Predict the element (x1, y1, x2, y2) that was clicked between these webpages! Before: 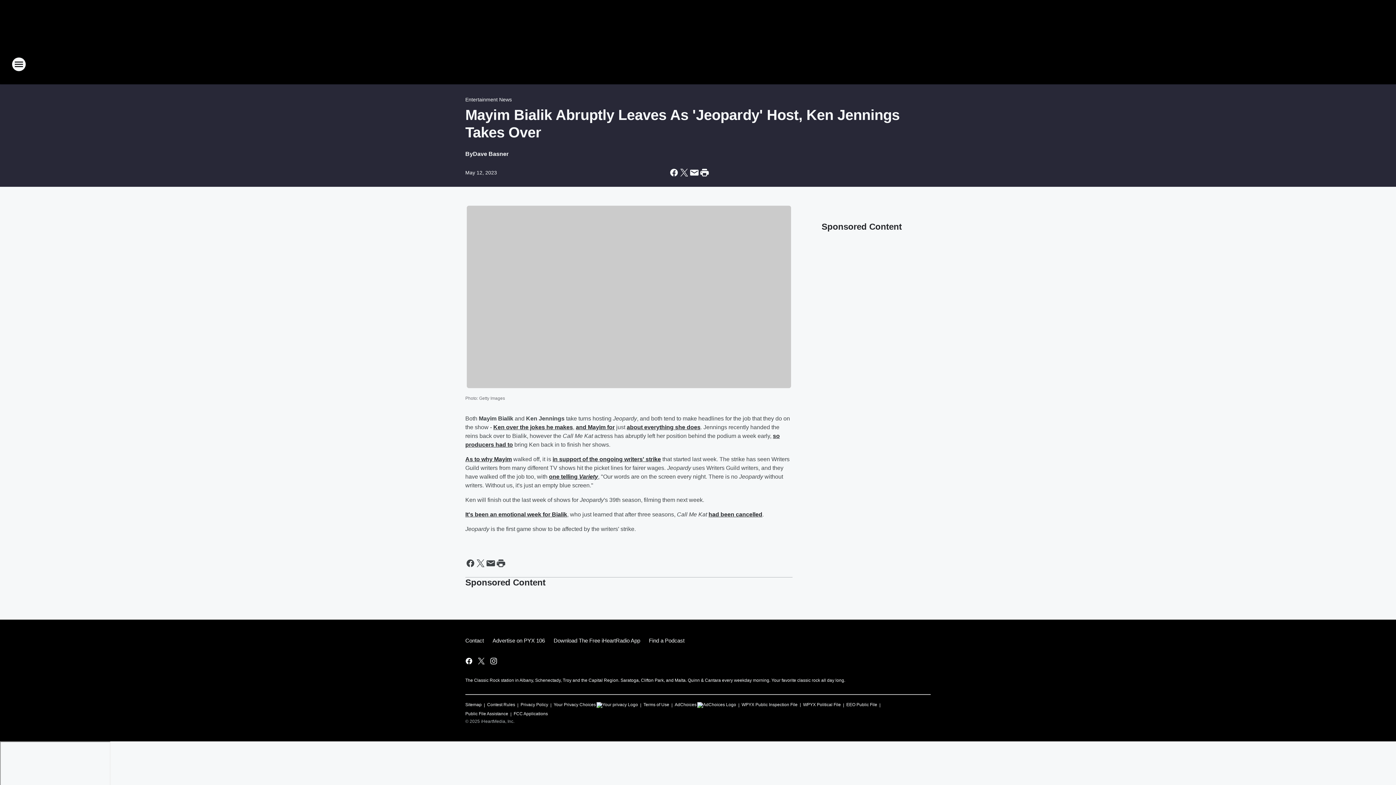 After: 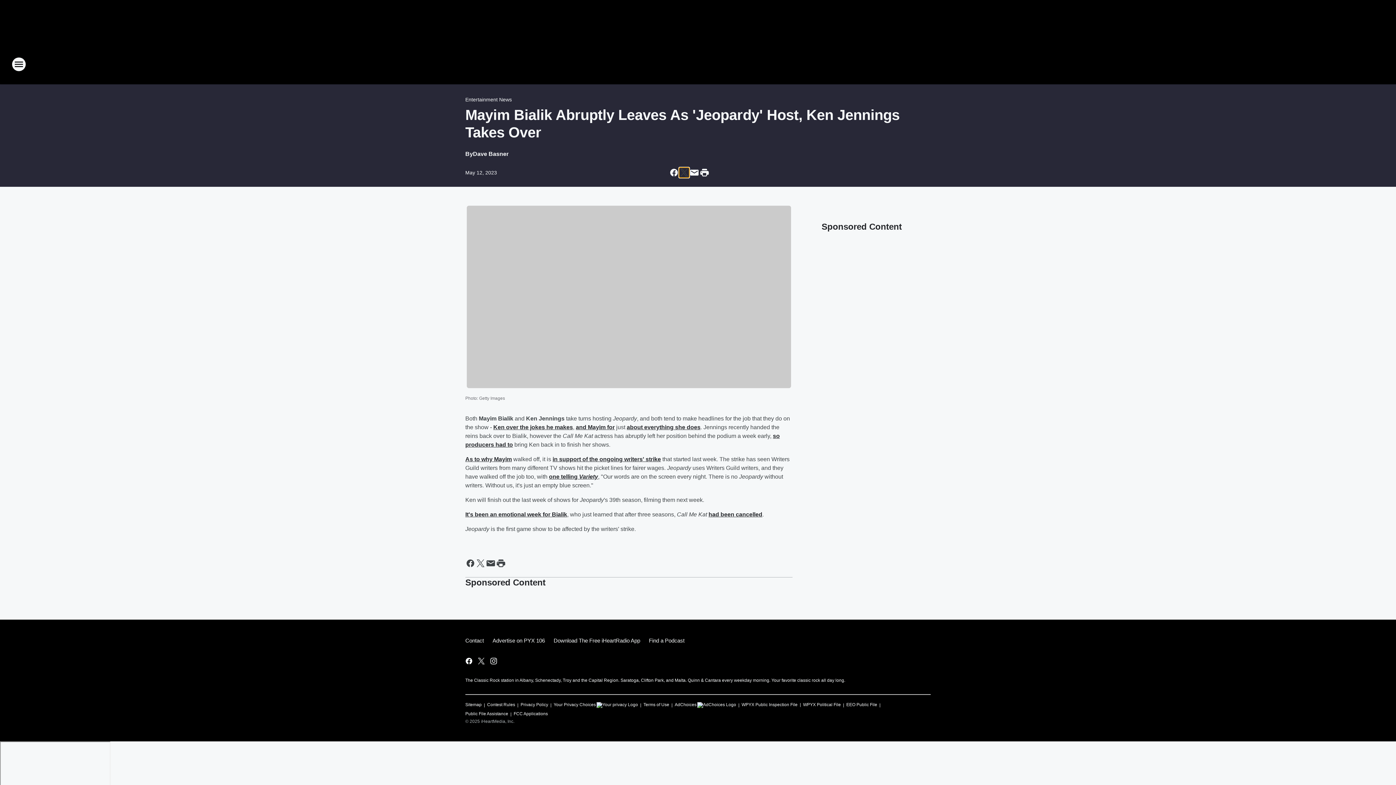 Action: bbox: (679, 167, 689, 177) label: Share this page on X